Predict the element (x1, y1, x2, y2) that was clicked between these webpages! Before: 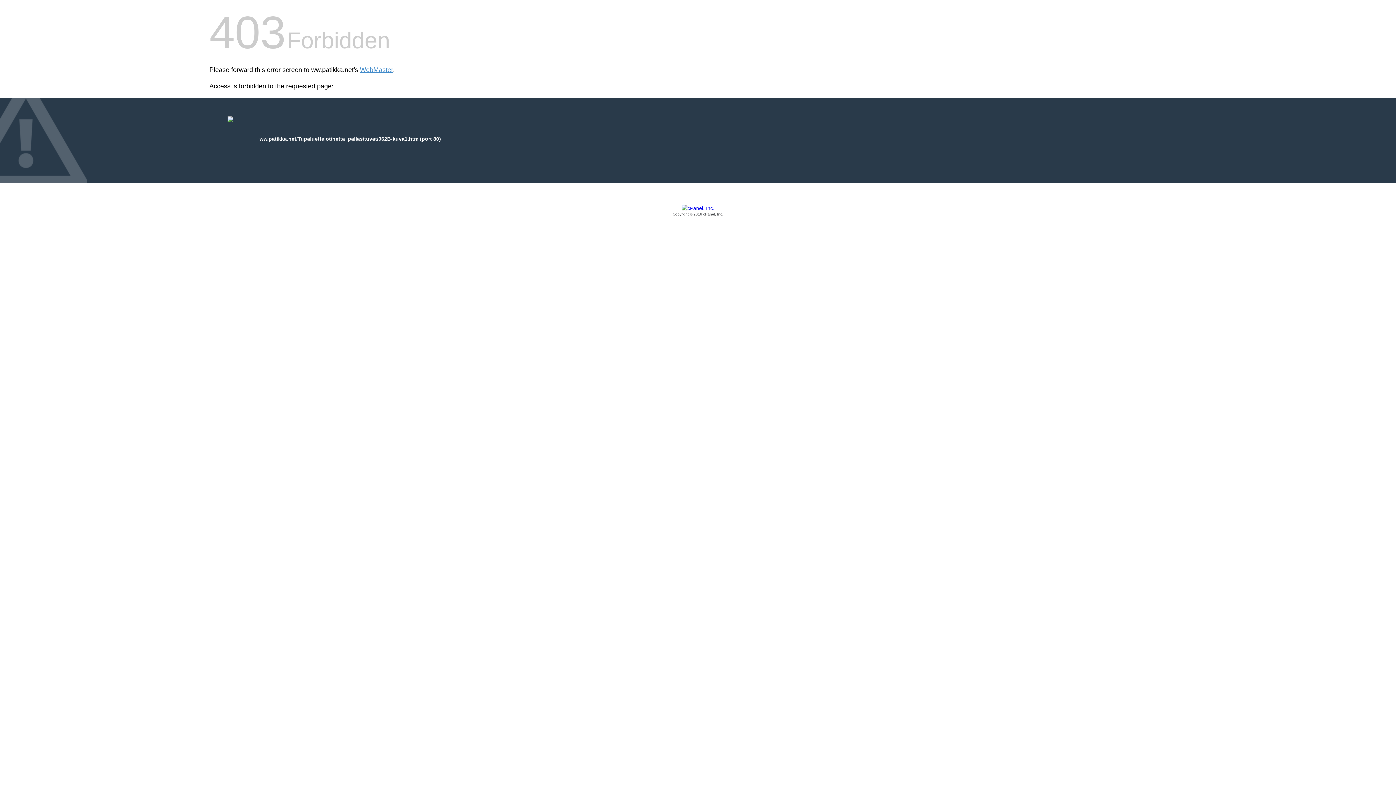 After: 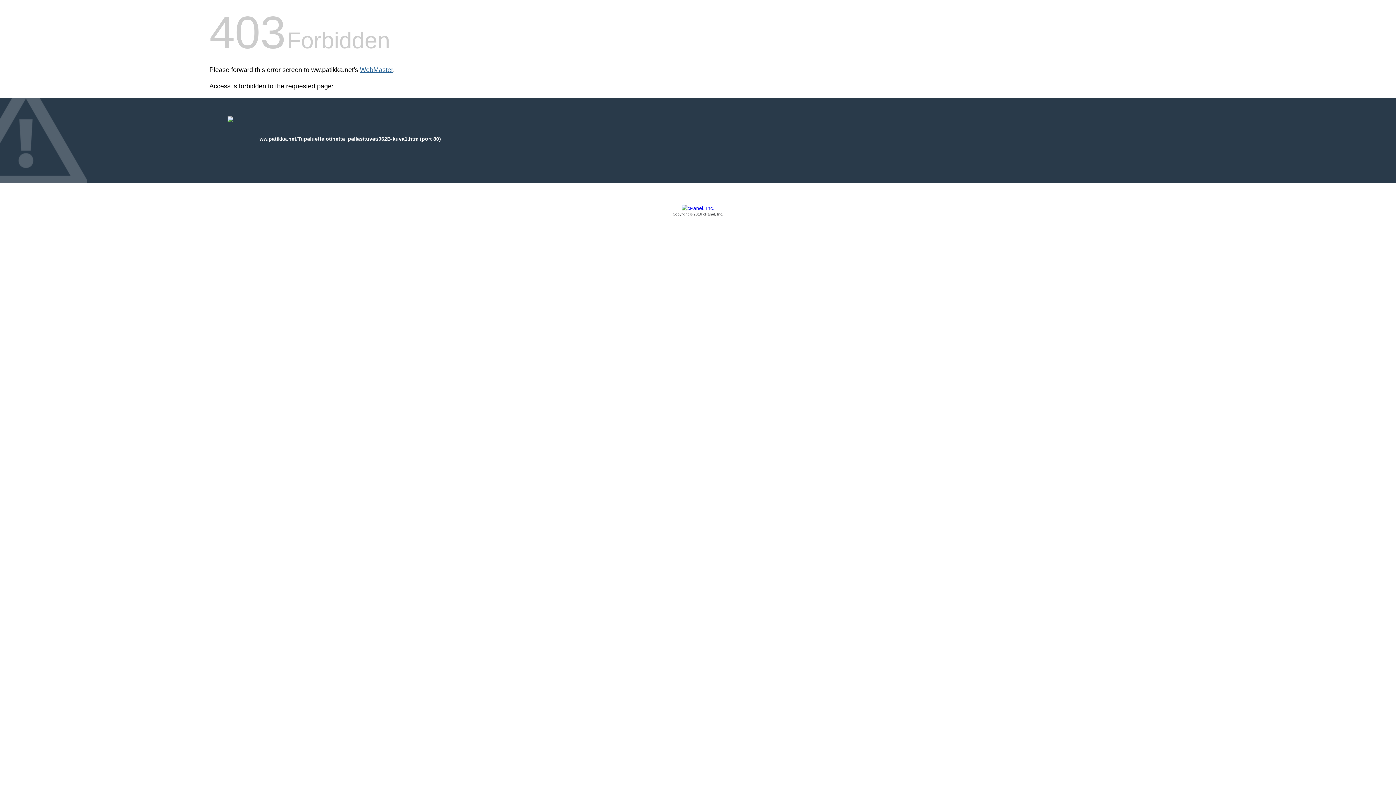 Action: label: WebMaster bbox: (360, 66, 393, 73)